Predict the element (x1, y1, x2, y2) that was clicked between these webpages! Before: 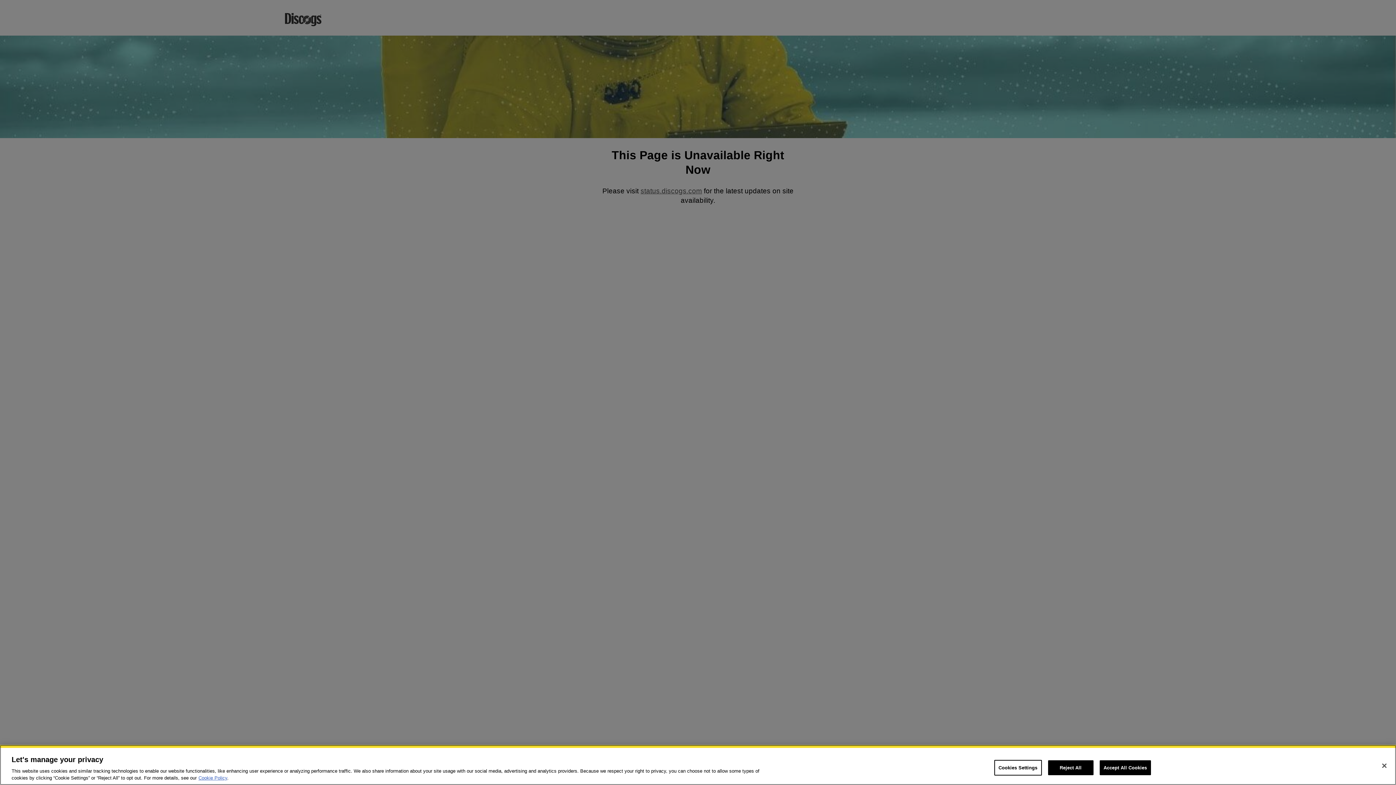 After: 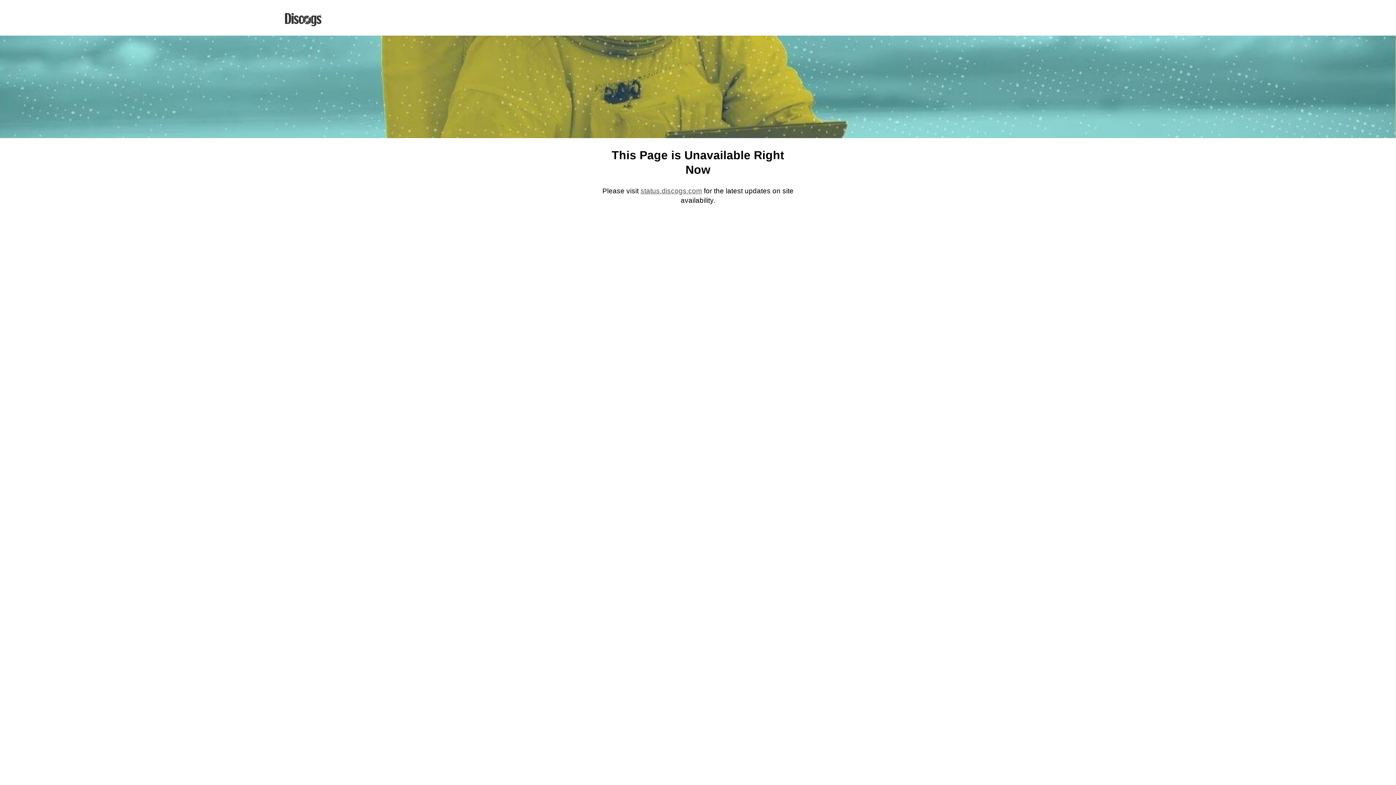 Action: label: Close bbox: (1376, 758, 1392, 774)